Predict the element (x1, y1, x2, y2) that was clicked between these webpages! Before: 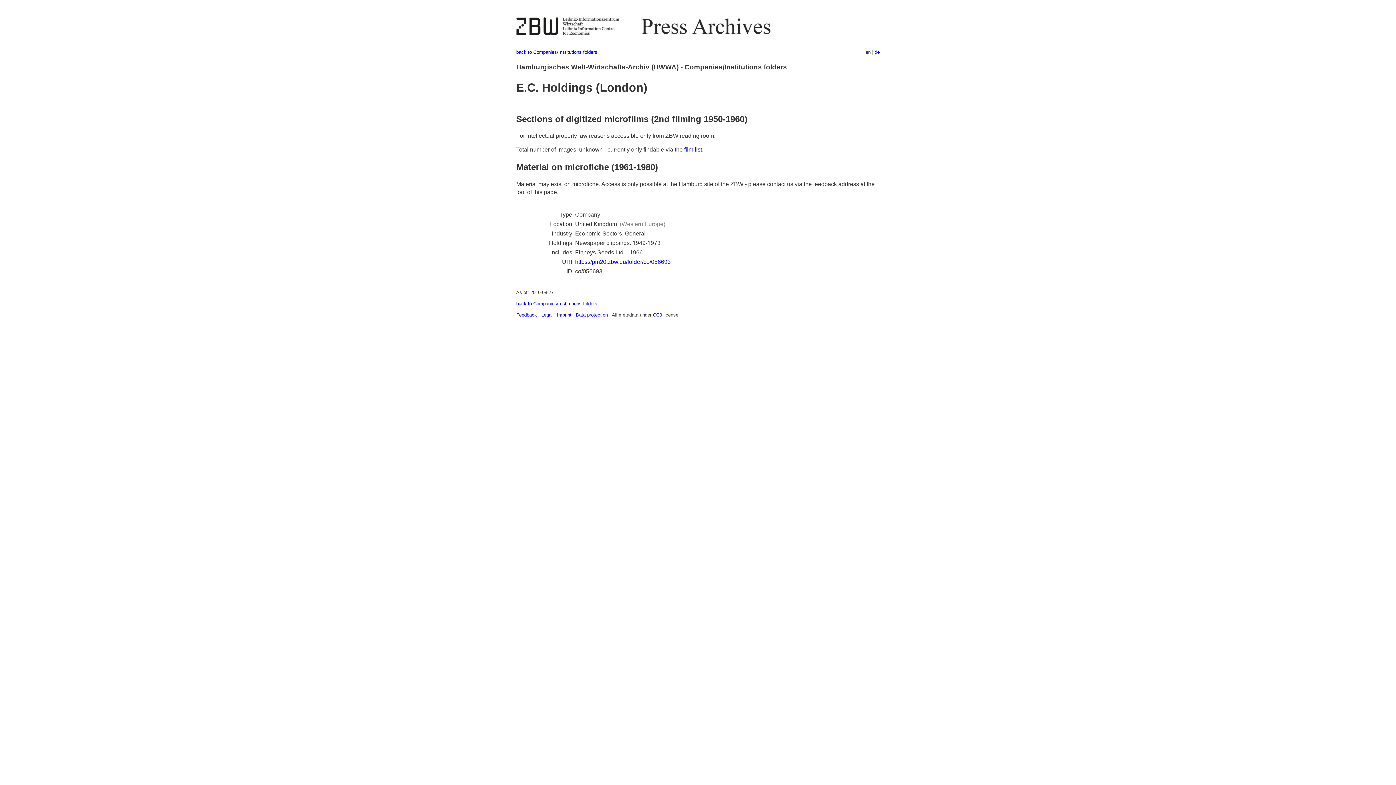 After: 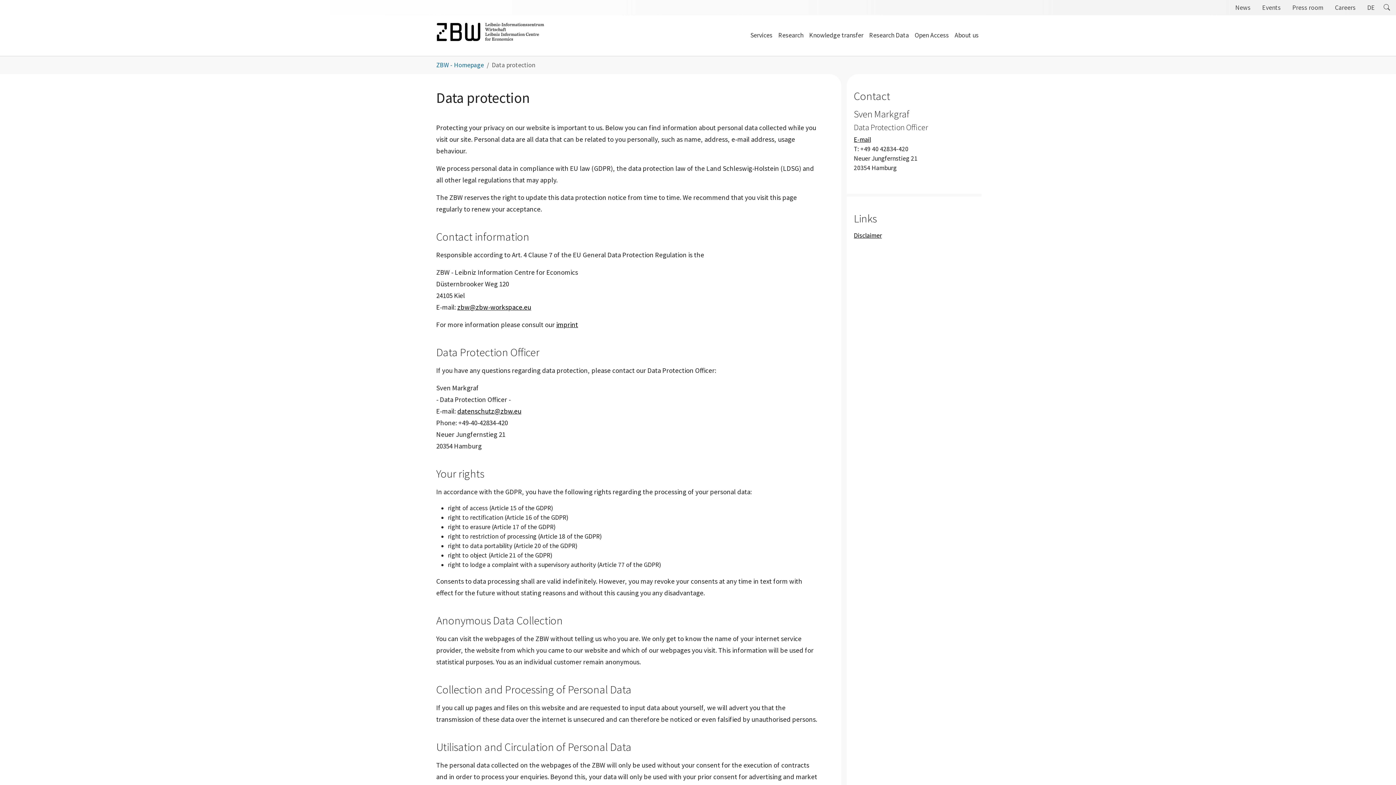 Action: label: Data protection bbox: (576, 312, 608, 317)